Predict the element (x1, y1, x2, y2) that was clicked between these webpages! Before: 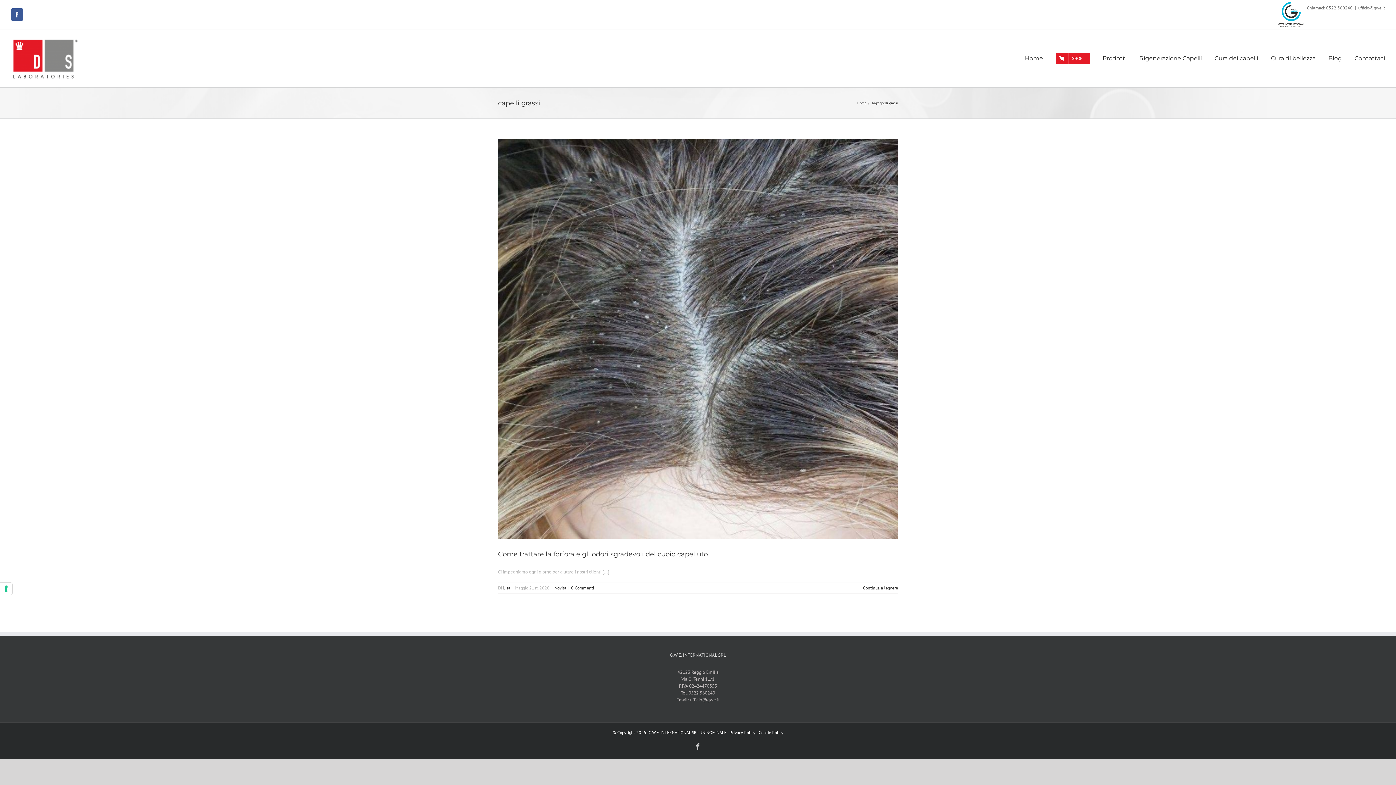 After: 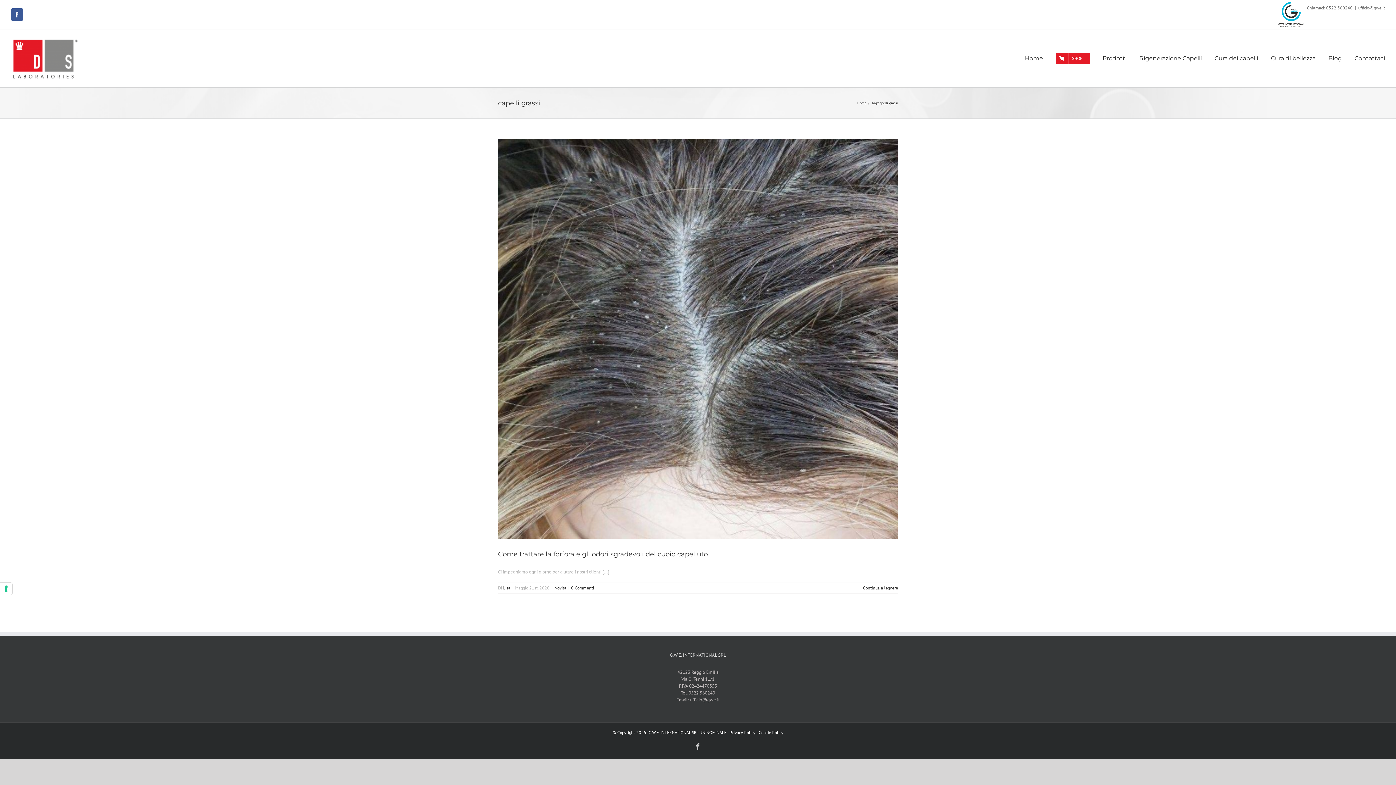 Action: label: Privacy Policy bbox: (729, 730, 755, 735)